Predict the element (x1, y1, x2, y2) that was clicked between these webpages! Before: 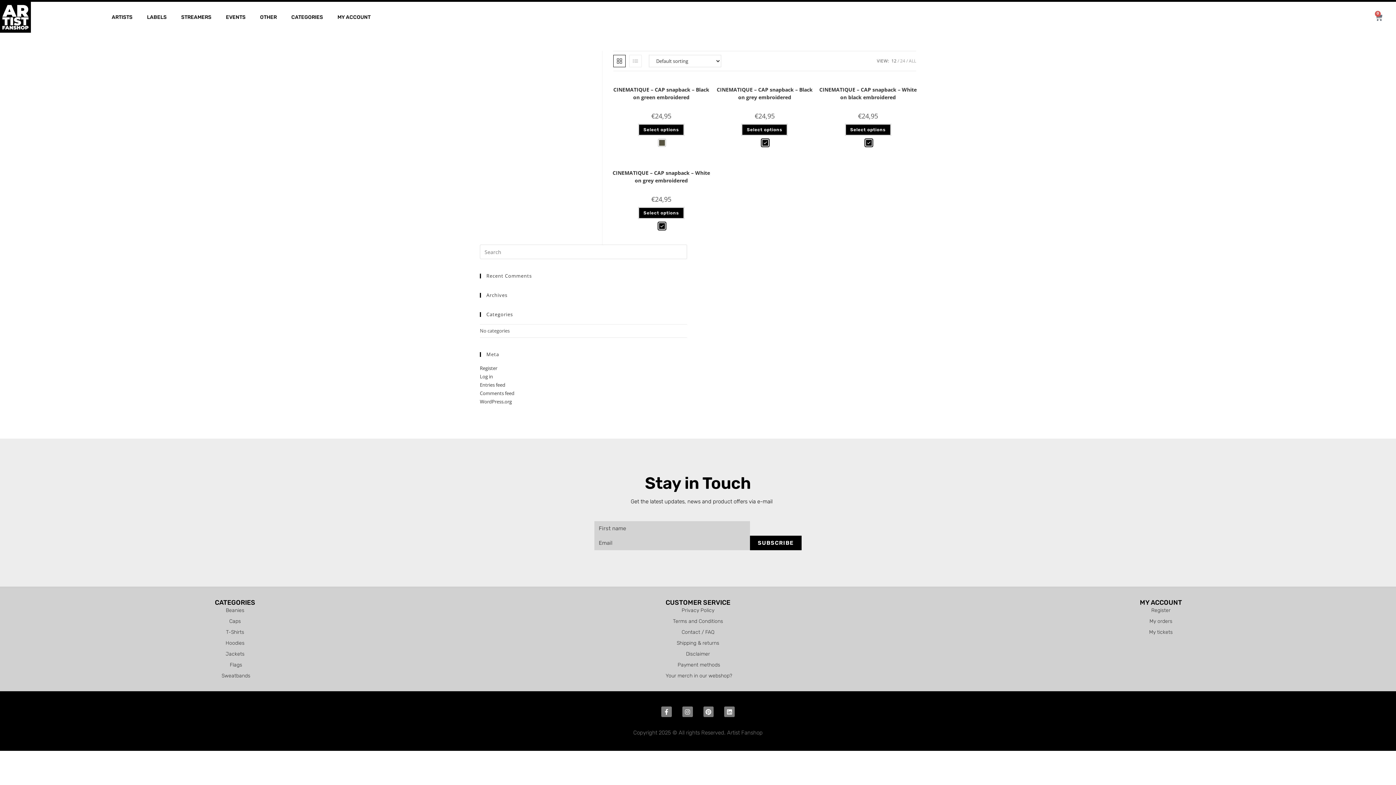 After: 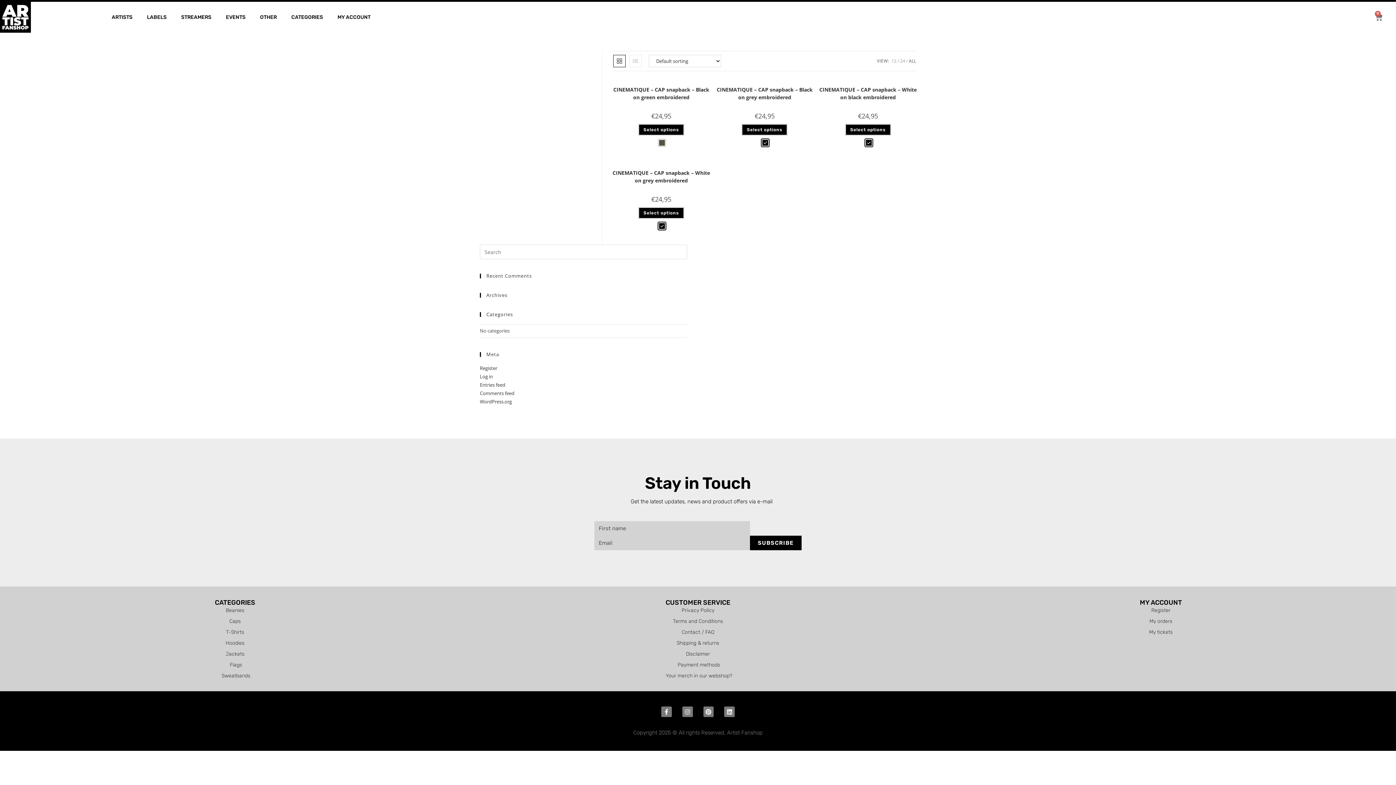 Action: bbox: (909, 57, 916, 64) label: ALL